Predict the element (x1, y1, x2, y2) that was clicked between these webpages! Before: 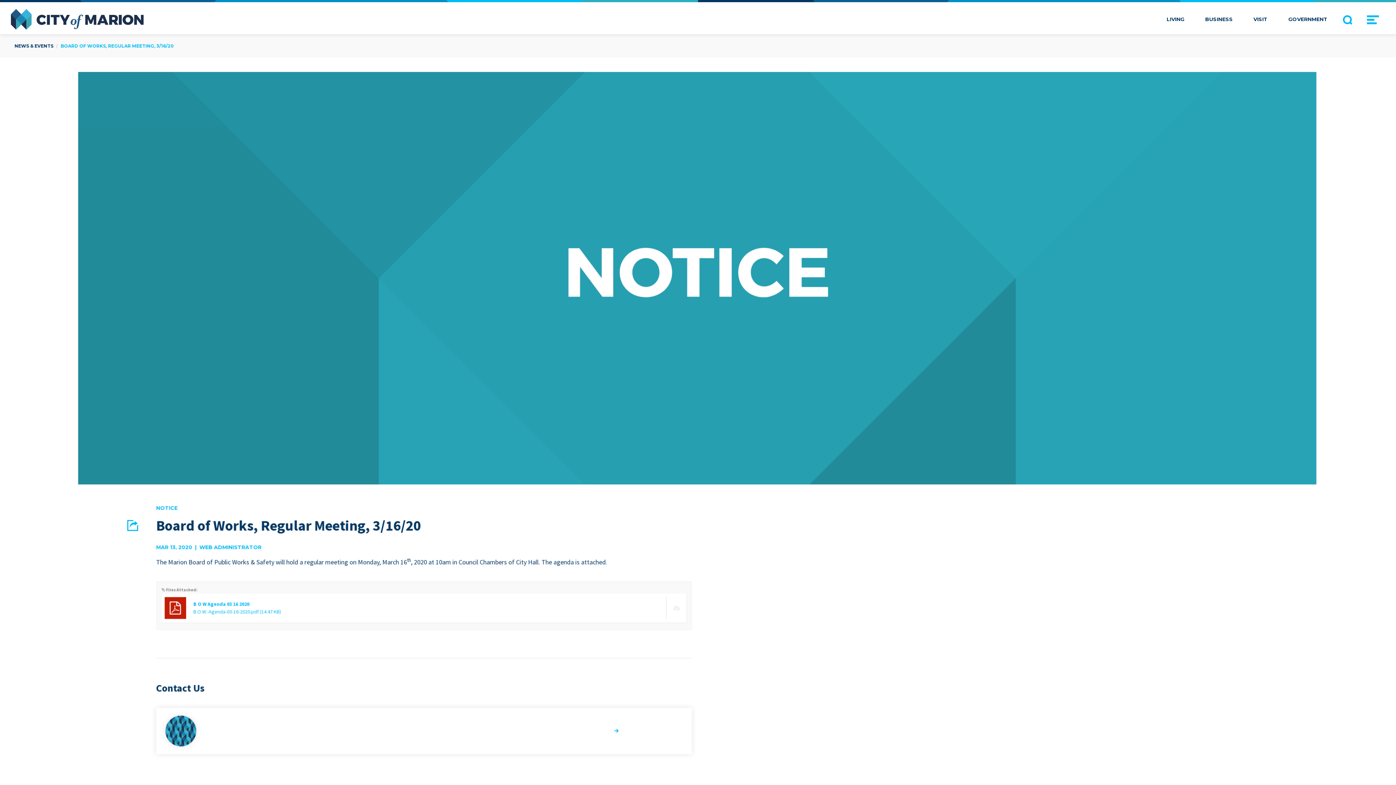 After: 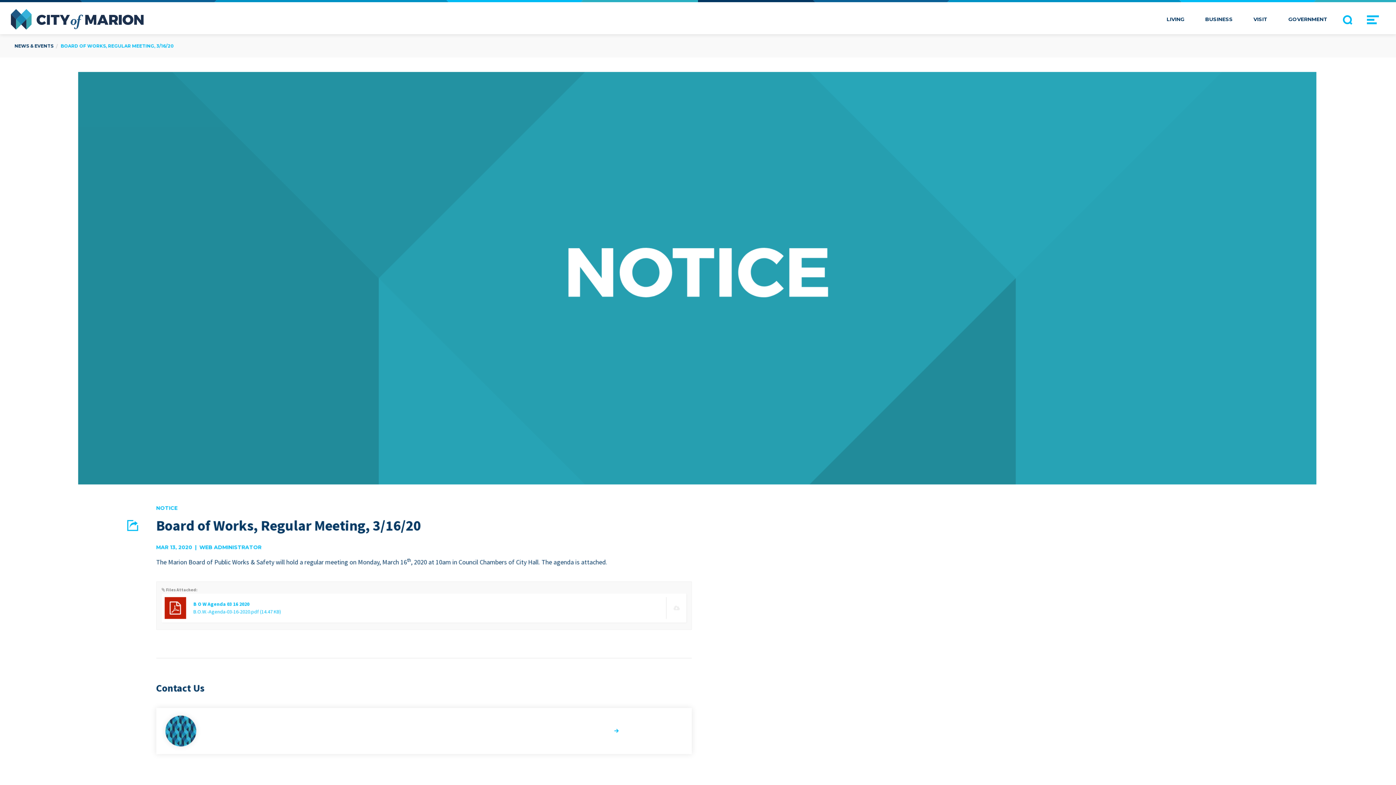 Action: bbox: (156, 708, 692, 754)